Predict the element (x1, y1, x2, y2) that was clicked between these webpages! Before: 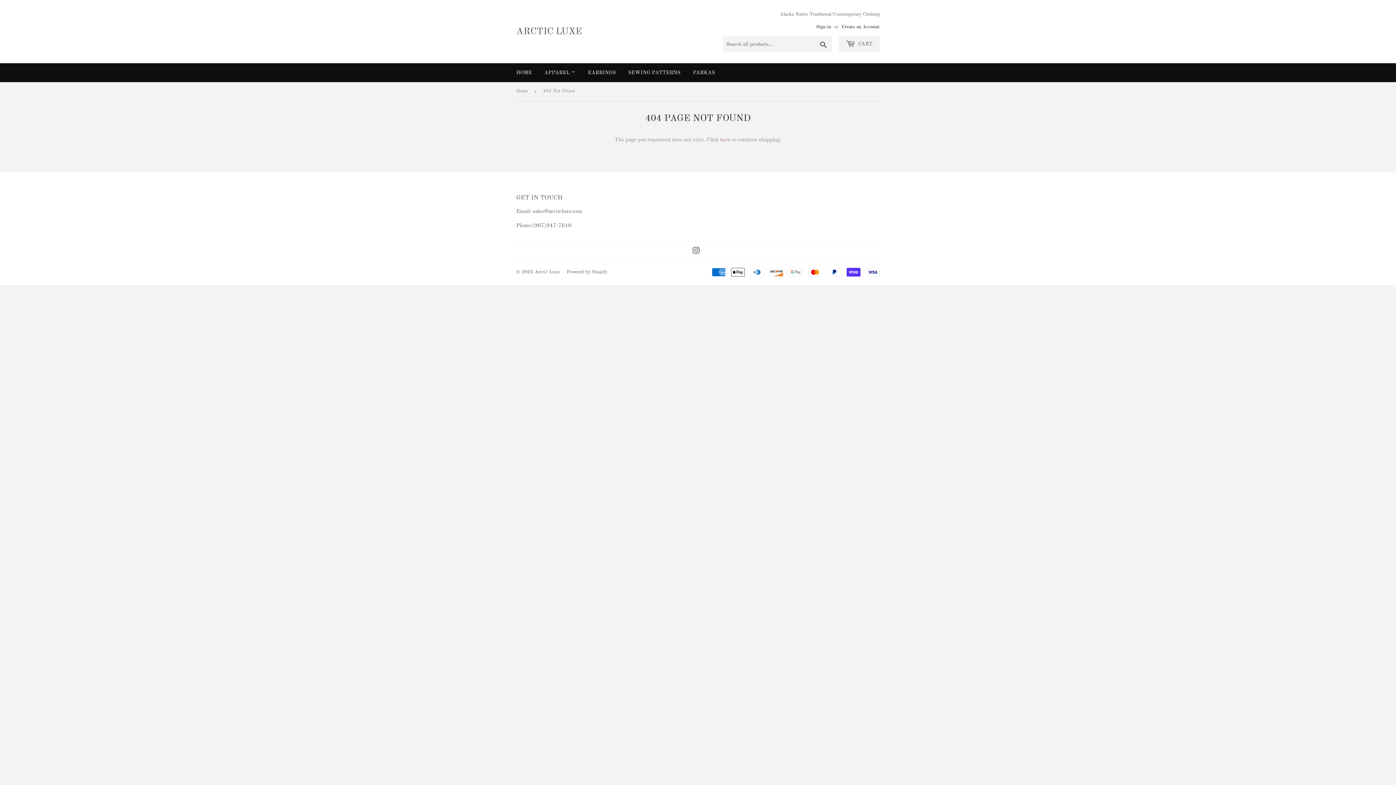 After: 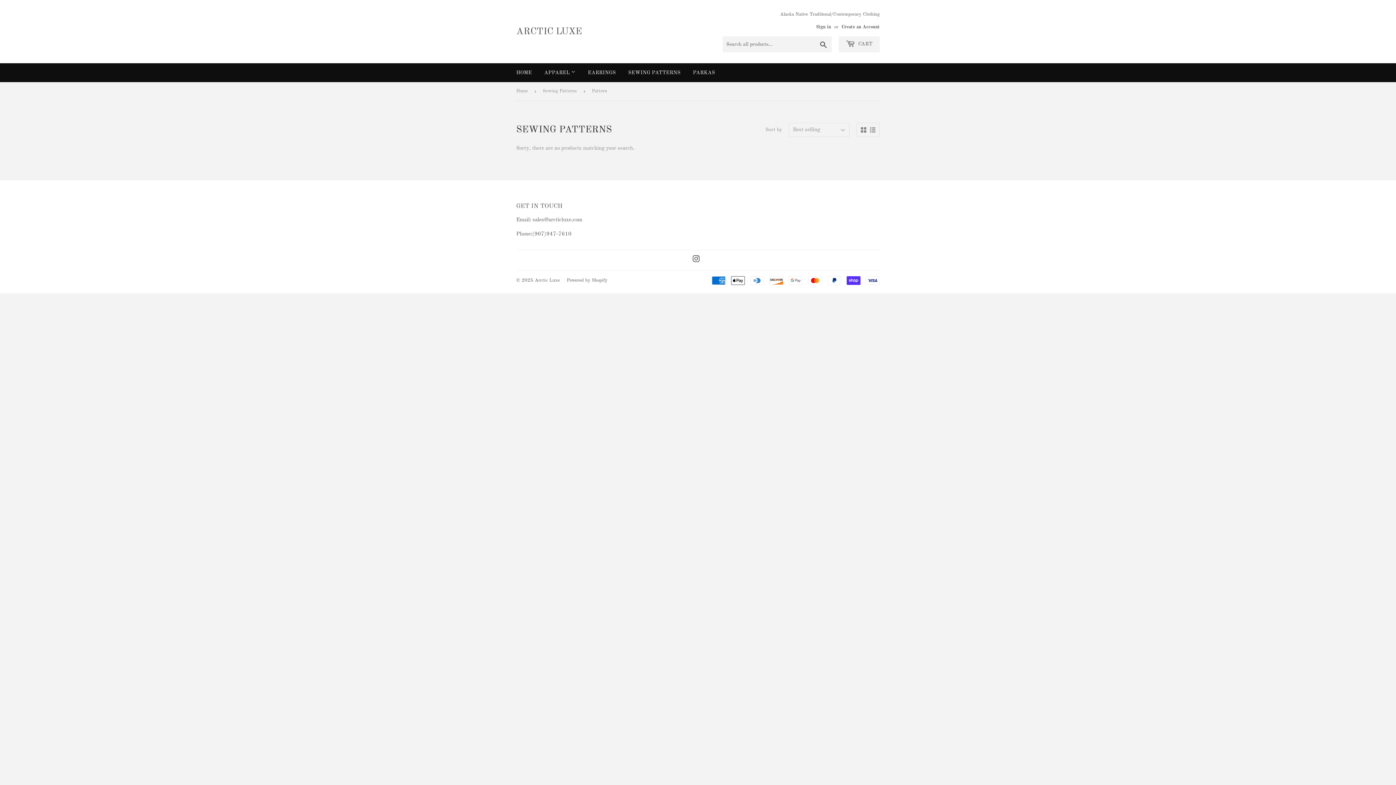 Action: label: SEWING PATTERNS bbox: (622, 63, 686, 82)